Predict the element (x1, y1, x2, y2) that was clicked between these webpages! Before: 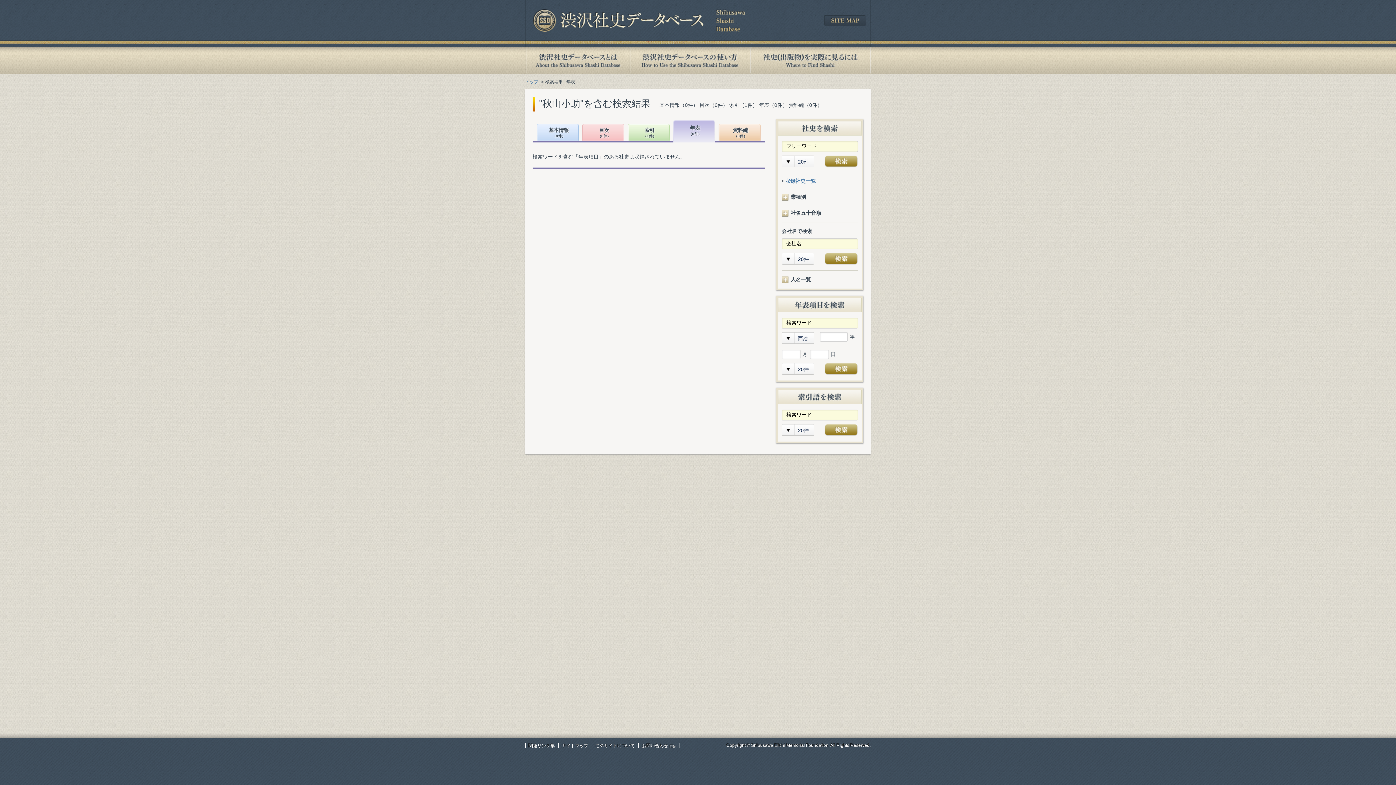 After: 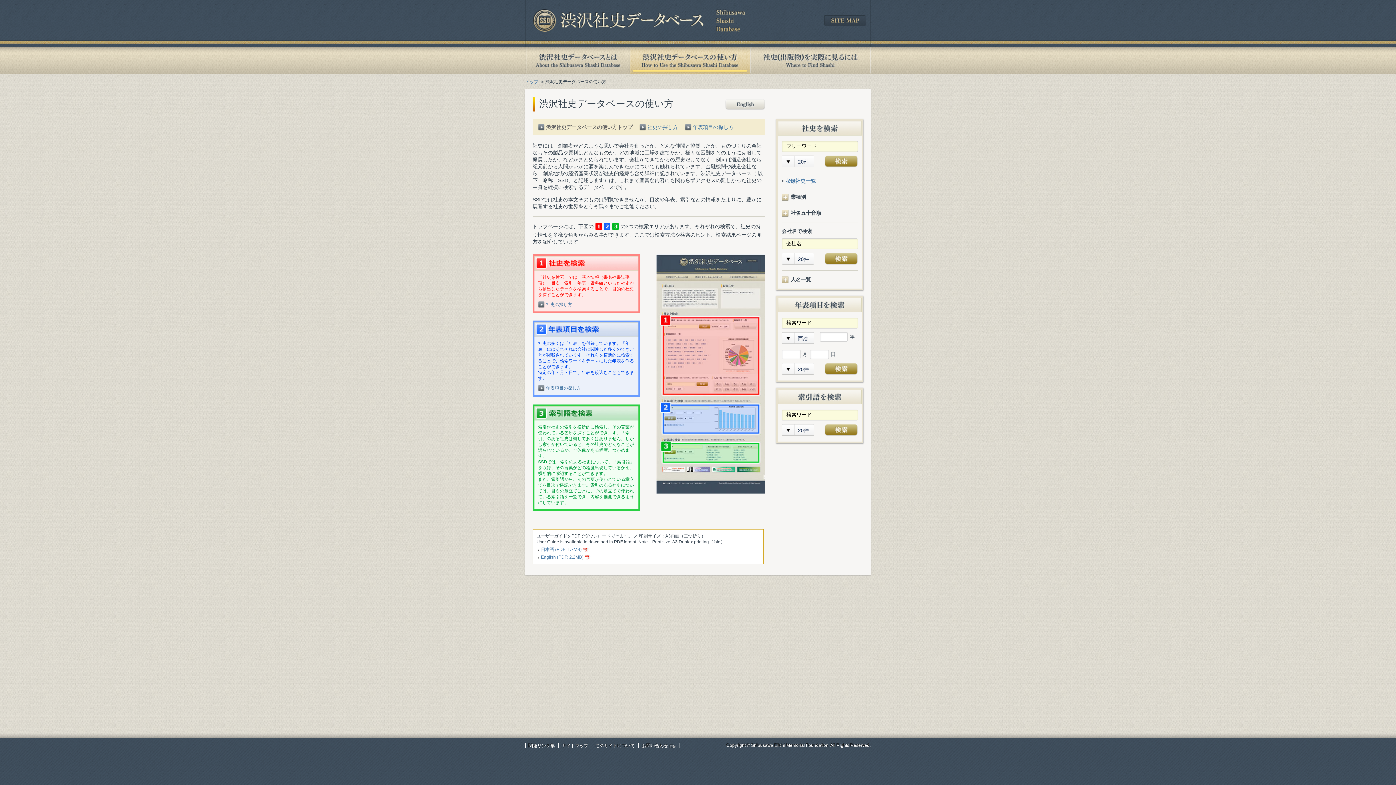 Action: label: 渋沢社史データベースの使い方 bbox: (629, 47, 750, 73)